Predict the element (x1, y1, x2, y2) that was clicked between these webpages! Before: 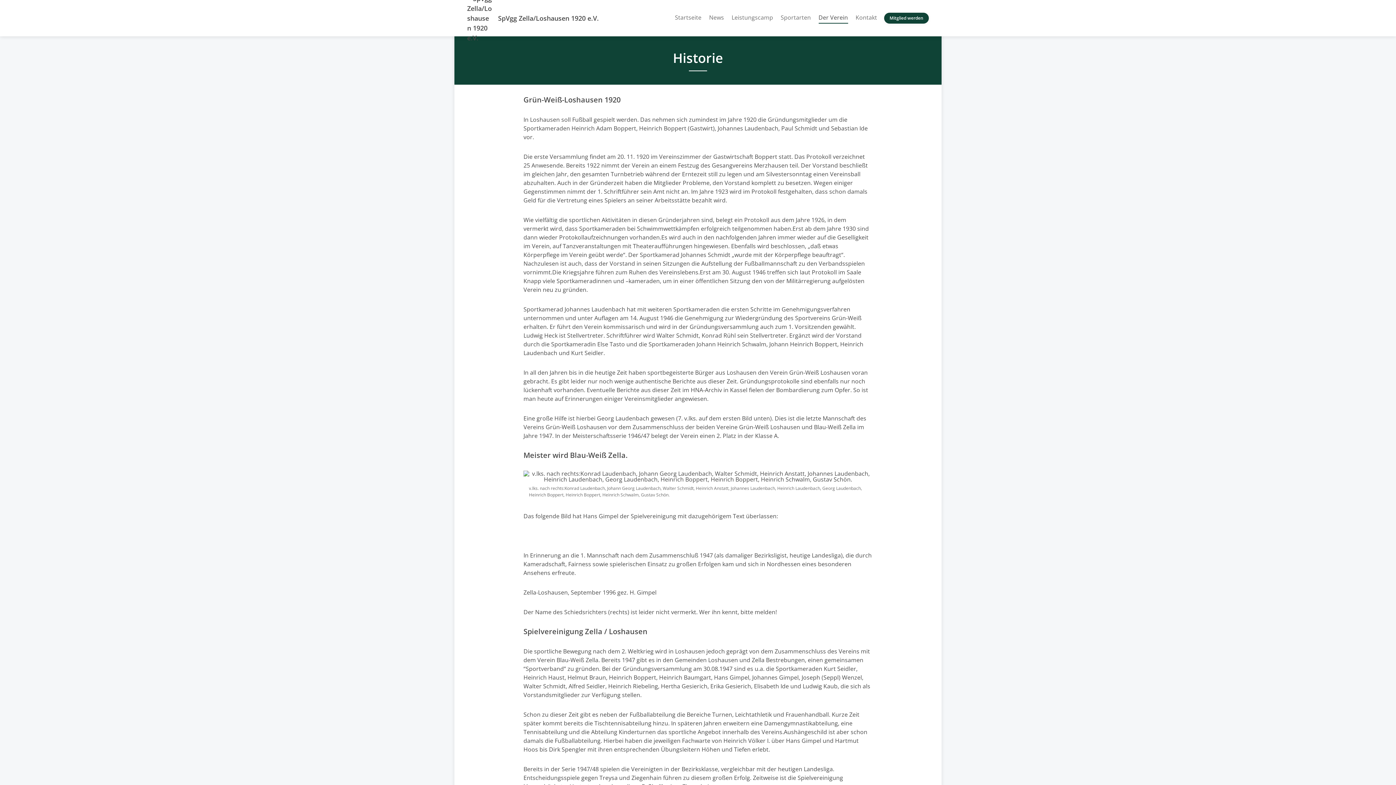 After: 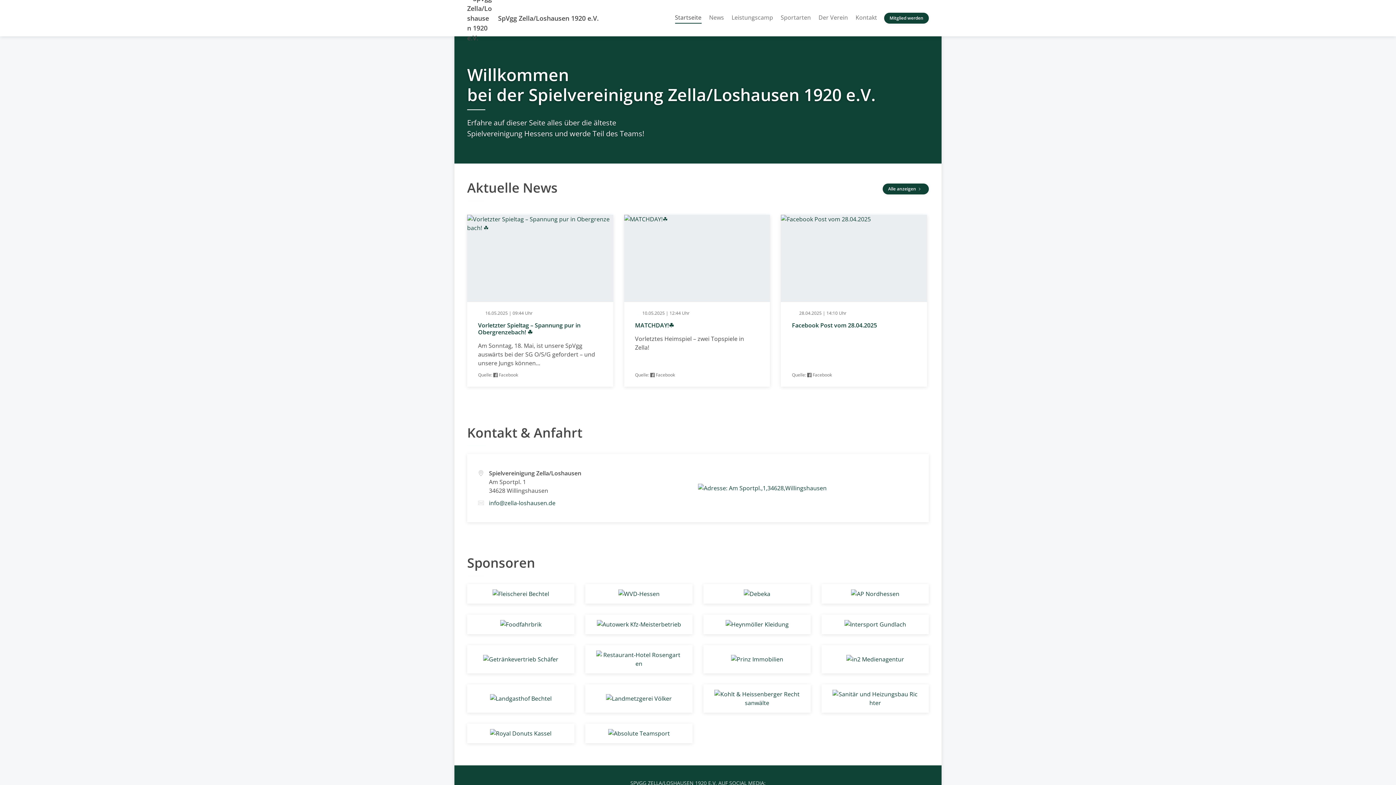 Action: bbox: (467, 5, 598, 30) label: SpVgg Zella/Loshausen 1920 e.V.